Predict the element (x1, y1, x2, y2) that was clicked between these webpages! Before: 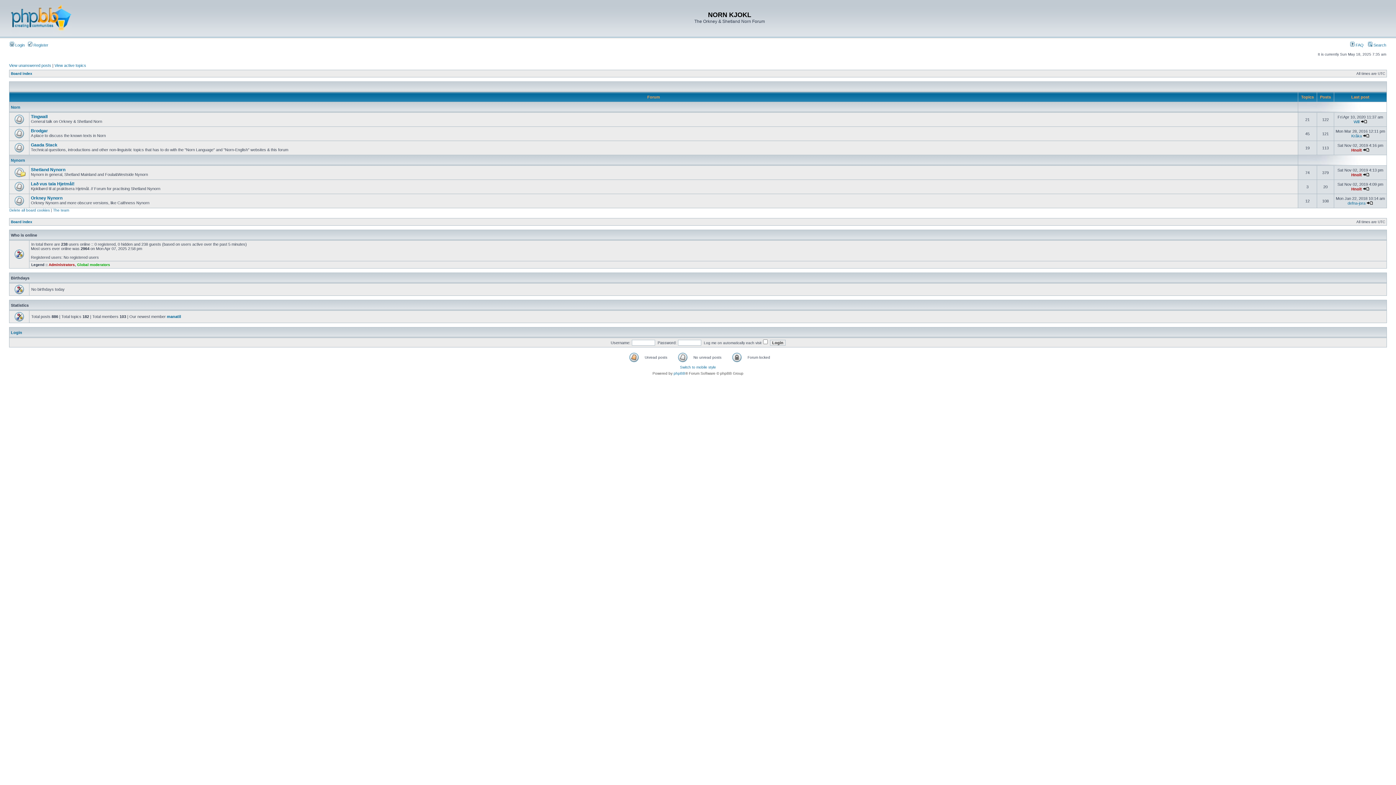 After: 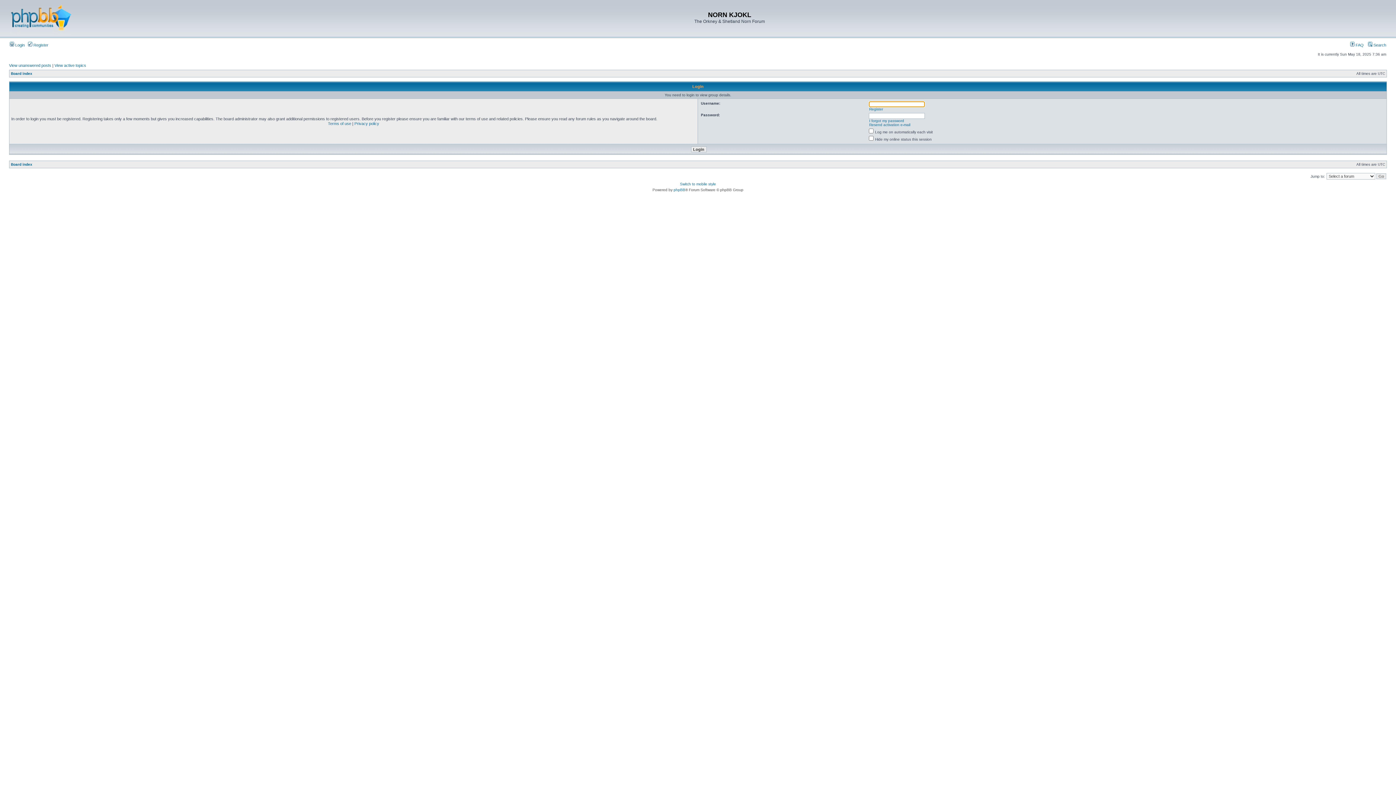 Action: label: Global moderators bbox: (77, 262, 110, 266)